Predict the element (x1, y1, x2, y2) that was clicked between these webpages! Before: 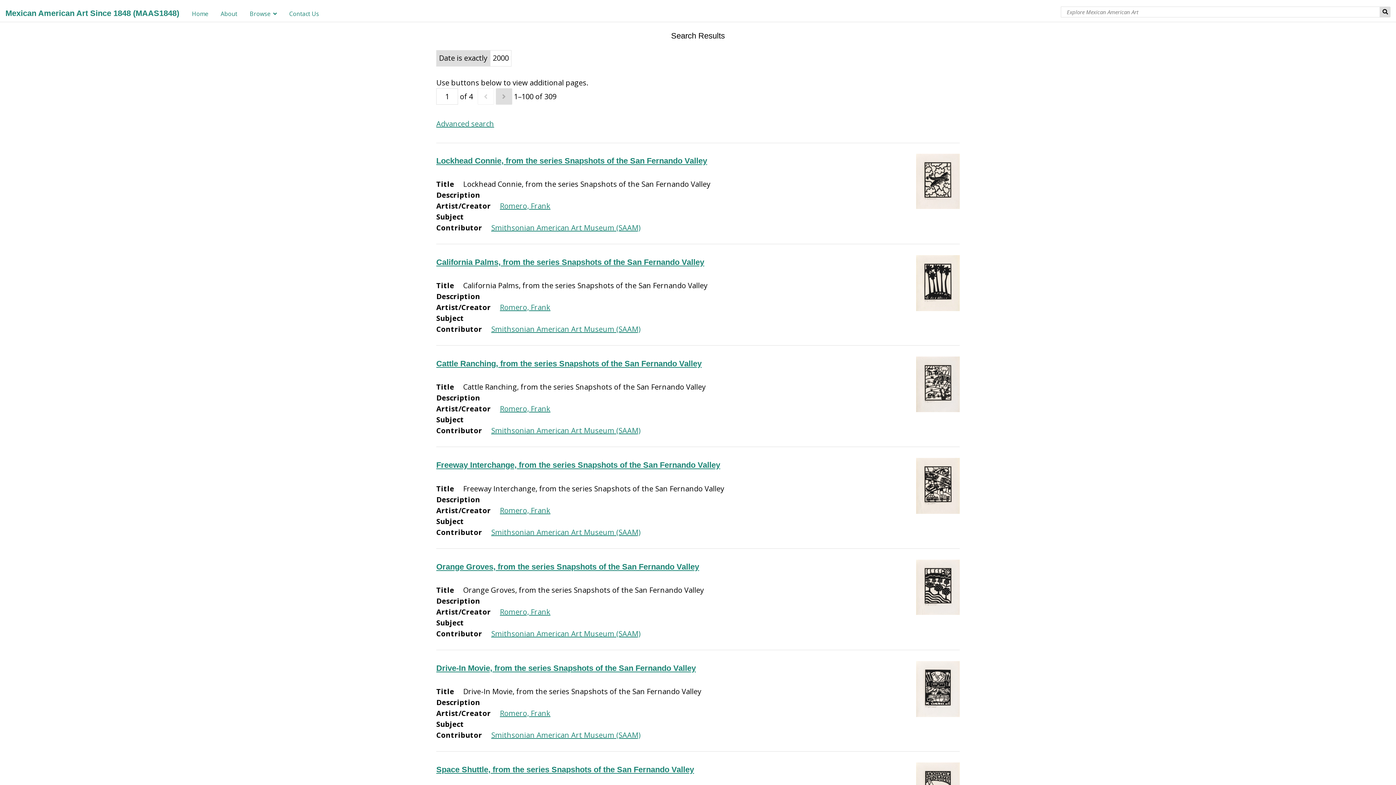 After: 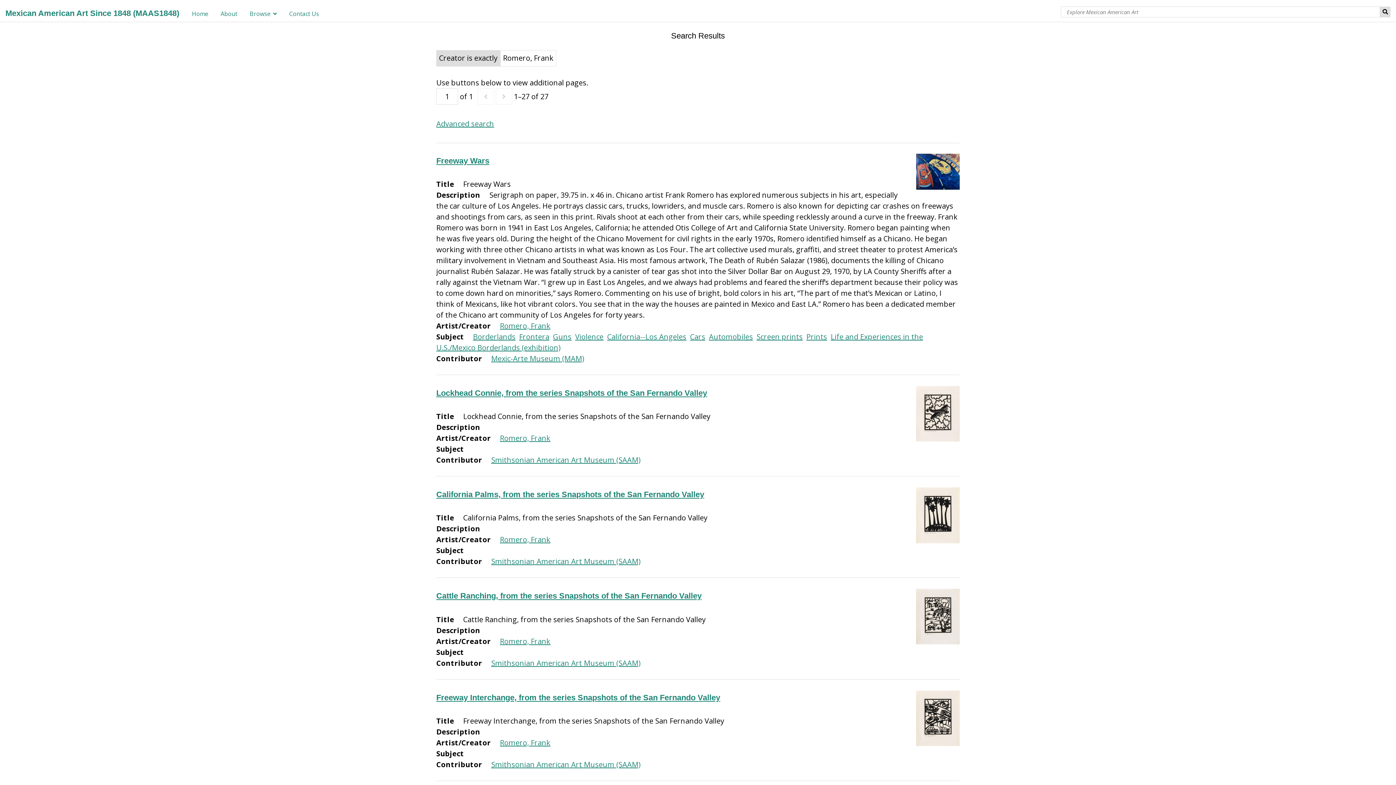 Action: label: Romero, Frank bbox: (500, 302, 550, 312)